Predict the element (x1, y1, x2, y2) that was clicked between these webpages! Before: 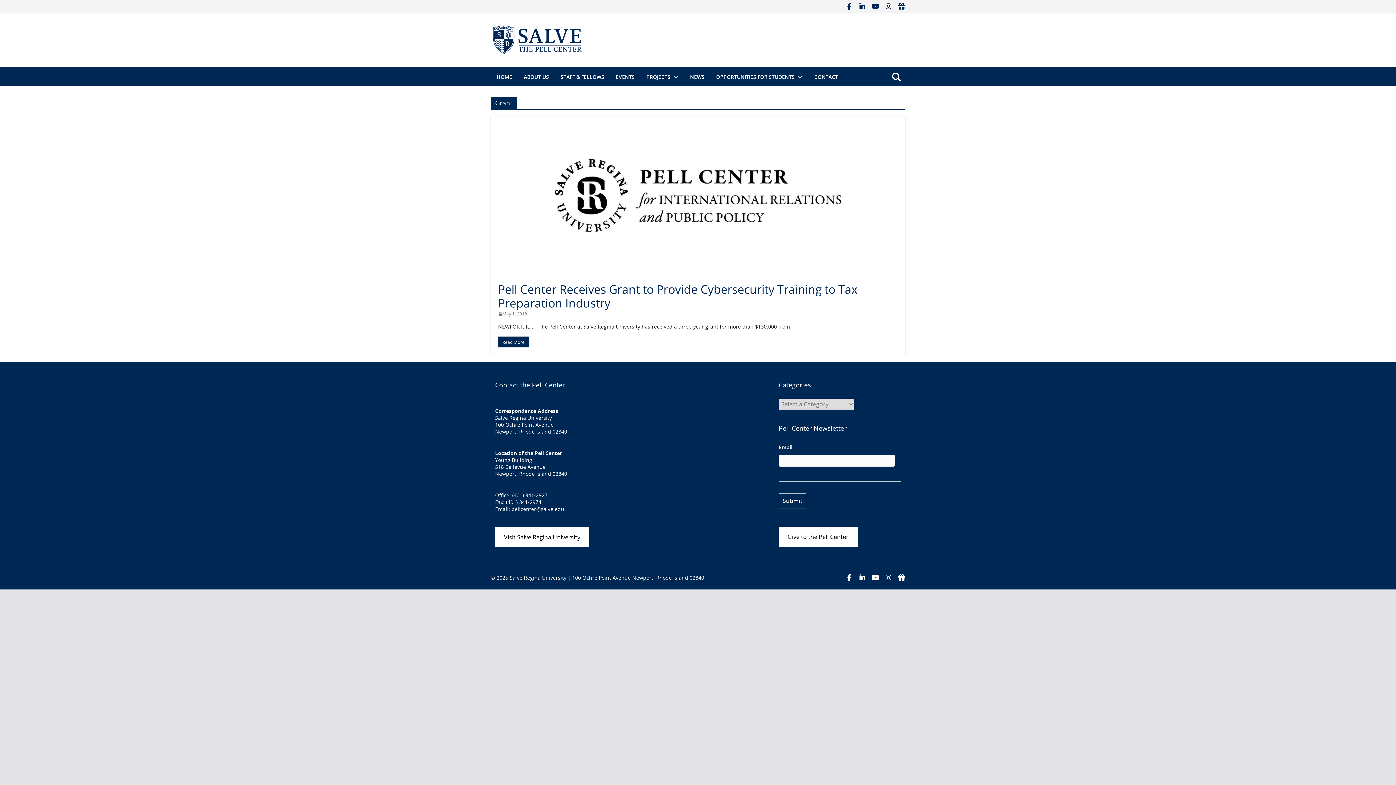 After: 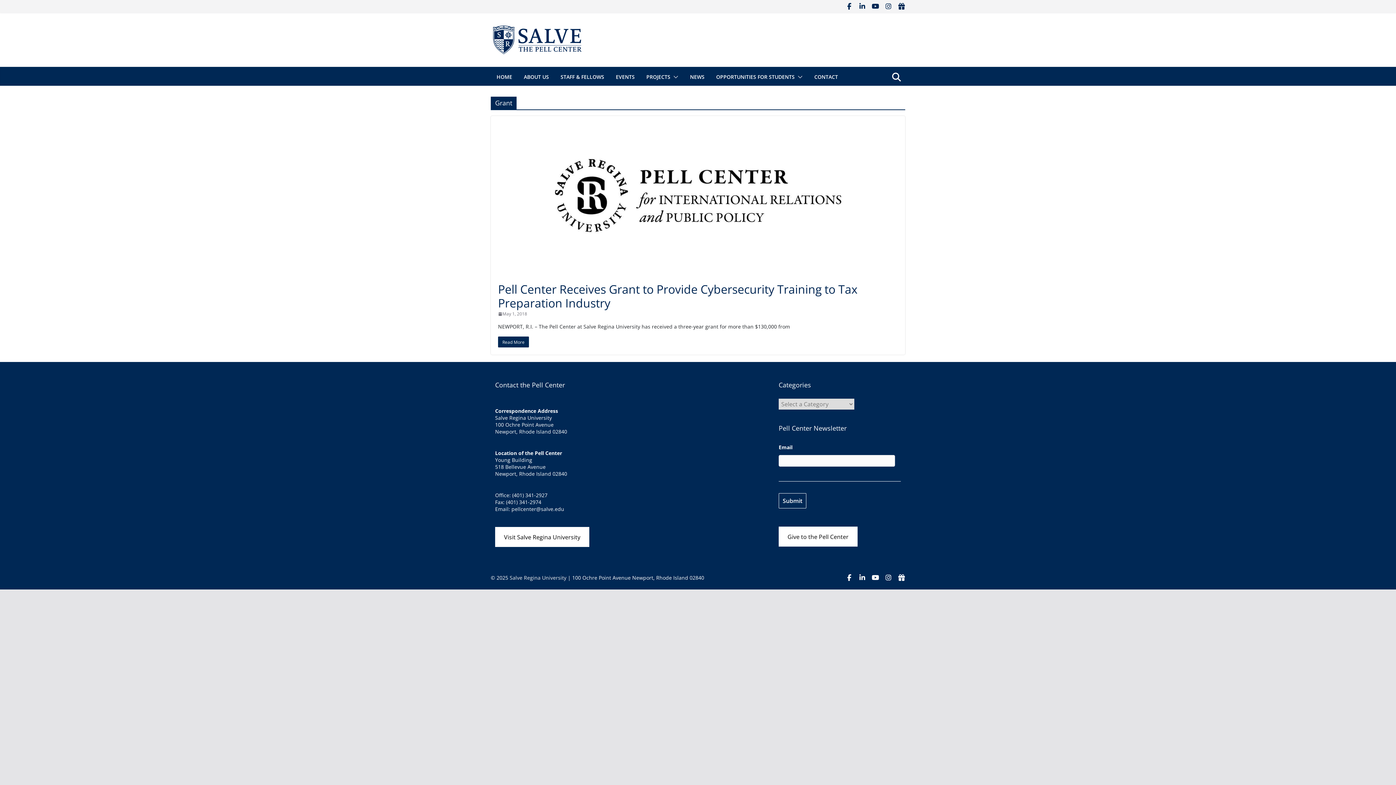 Action: bbox: (845, 2, 853, 10)